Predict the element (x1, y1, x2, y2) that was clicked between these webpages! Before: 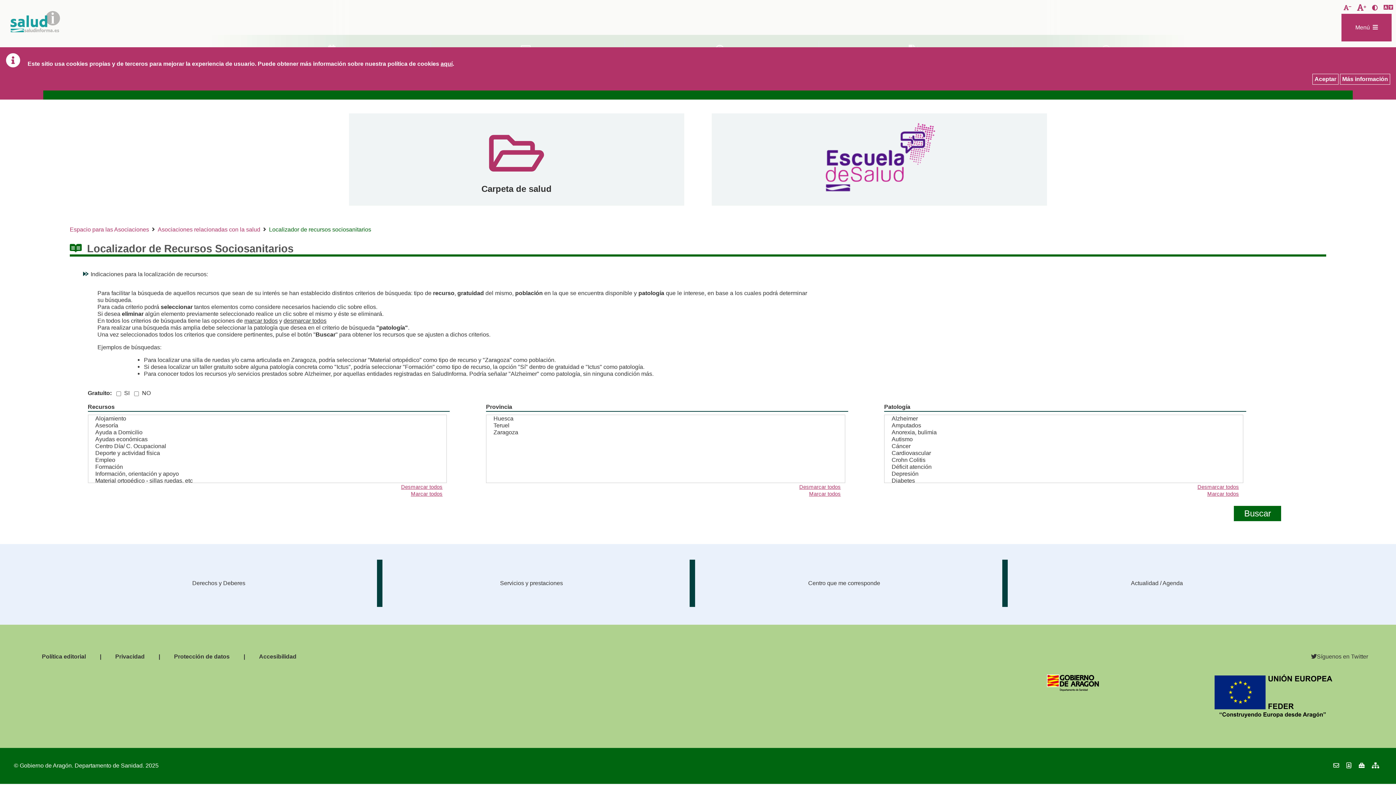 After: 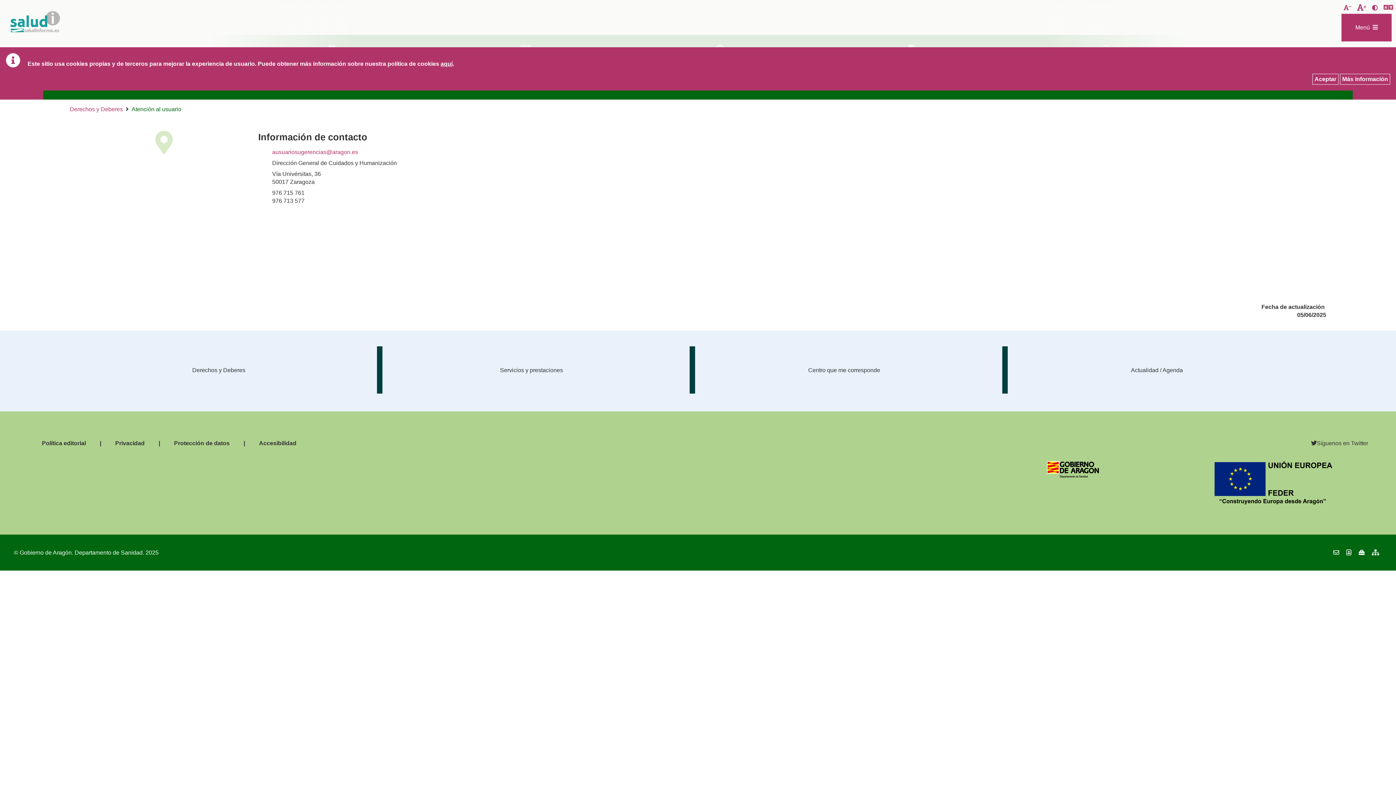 Action: bbox: (192, 579, 245, 587) label: Derechos y Deberes